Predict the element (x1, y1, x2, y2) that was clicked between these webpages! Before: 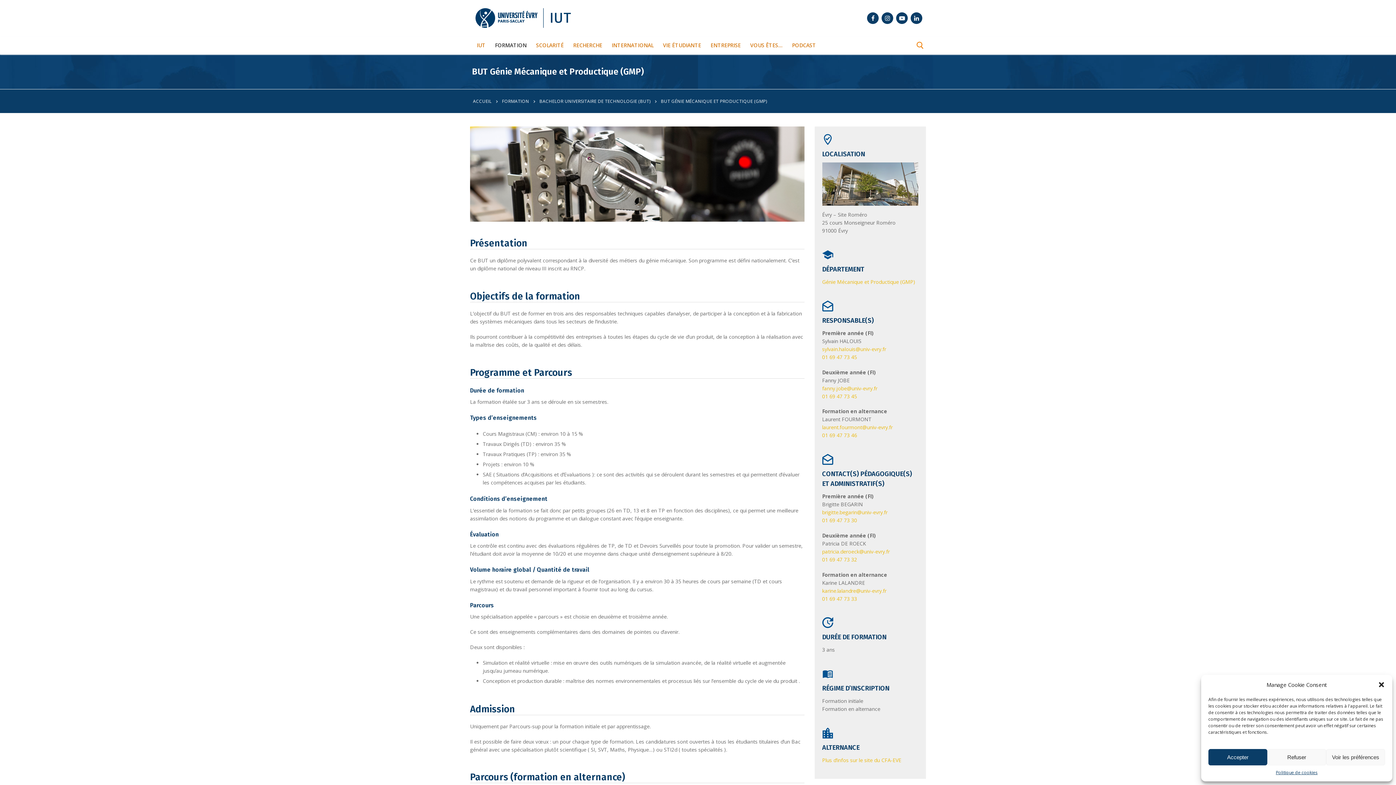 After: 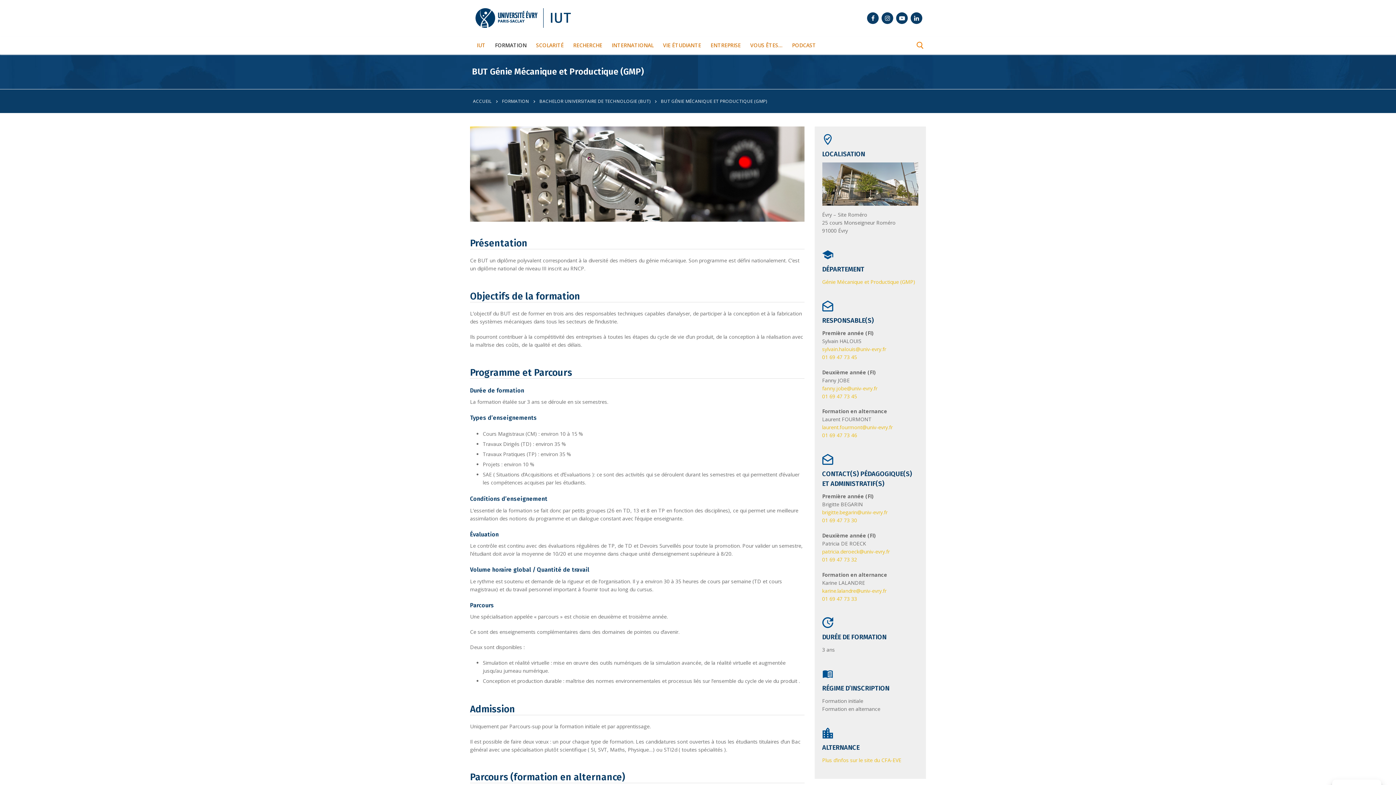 Action: label: Accepter bbox: (1208, 749, 1267, 765)